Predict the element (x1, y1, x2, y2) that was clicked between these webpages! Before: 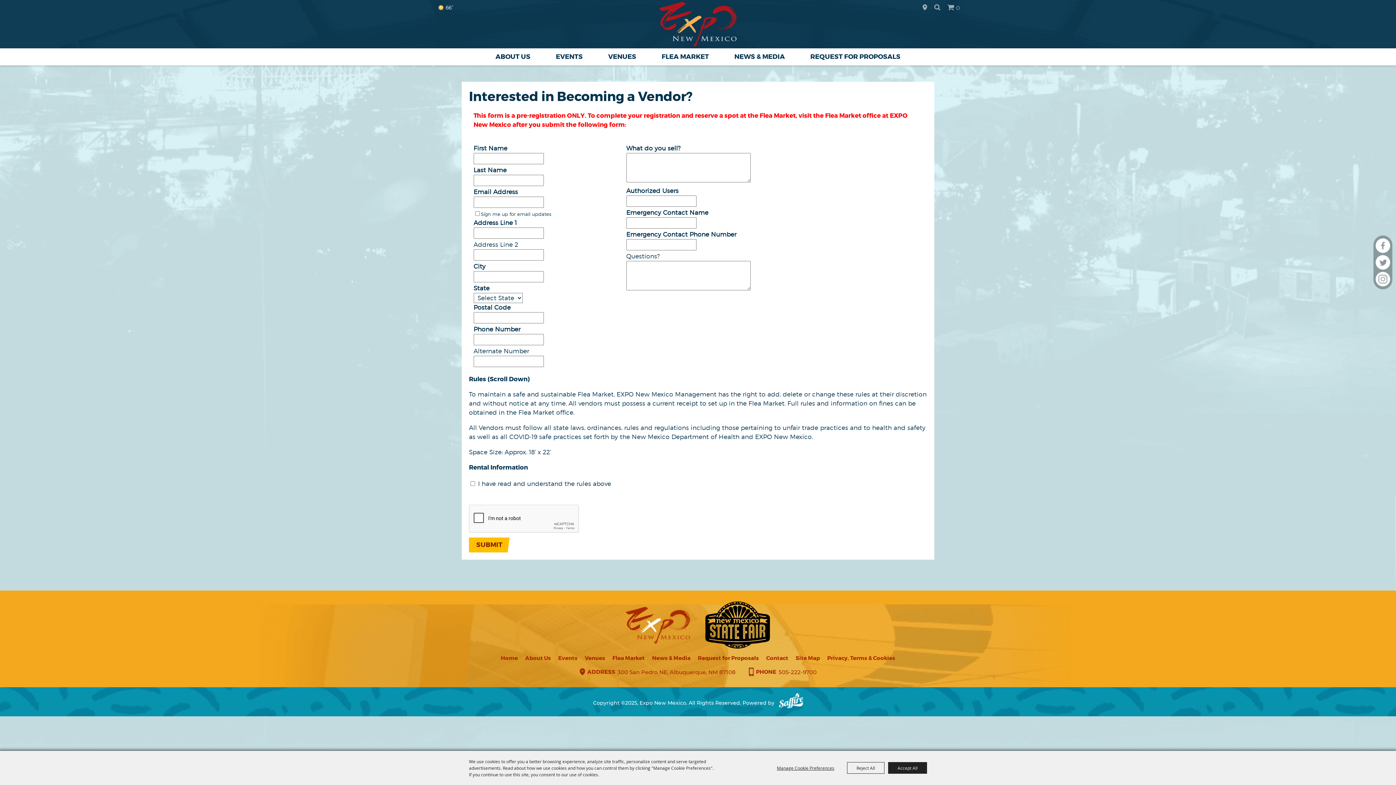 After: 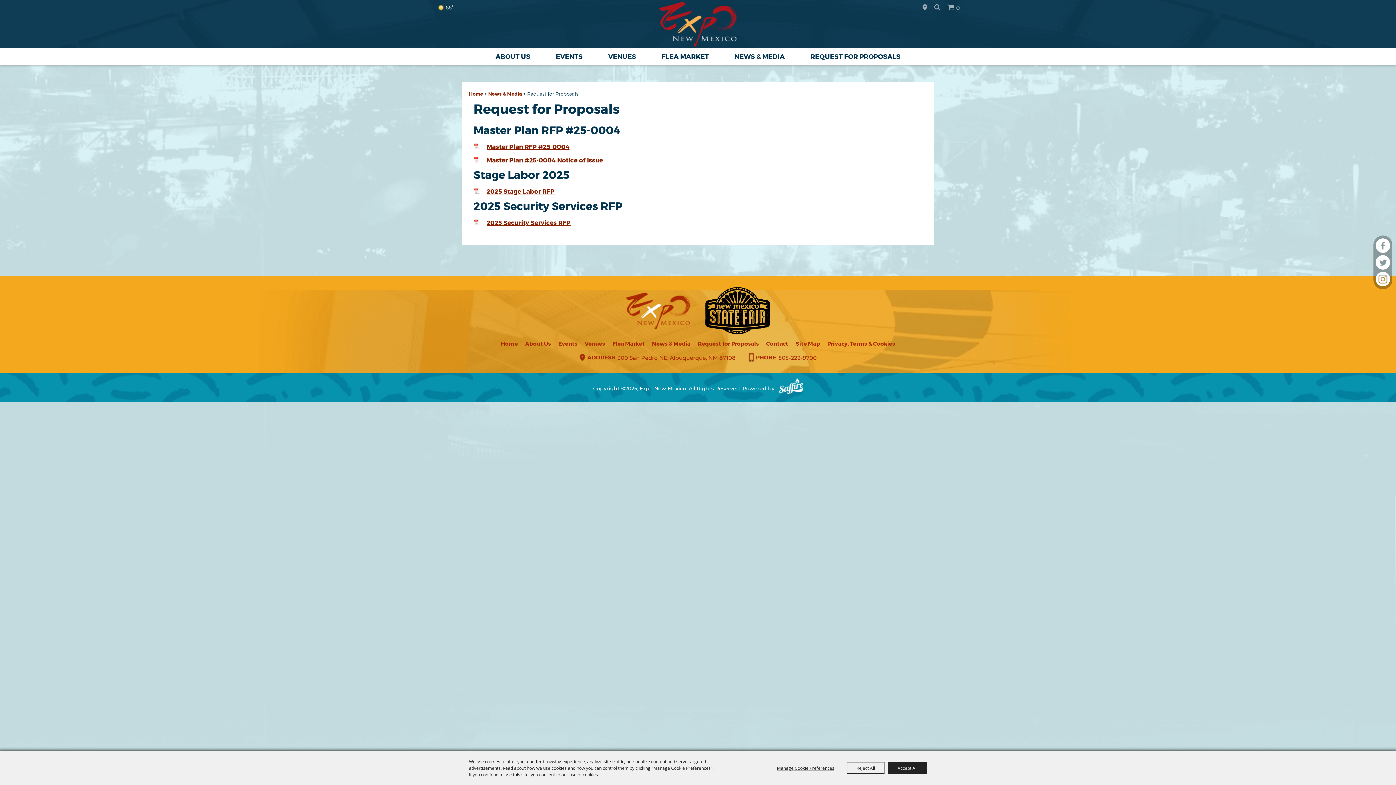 Action: bbox: (803, 48, 908, 65) label: REQUEST FOR PROPOSALS